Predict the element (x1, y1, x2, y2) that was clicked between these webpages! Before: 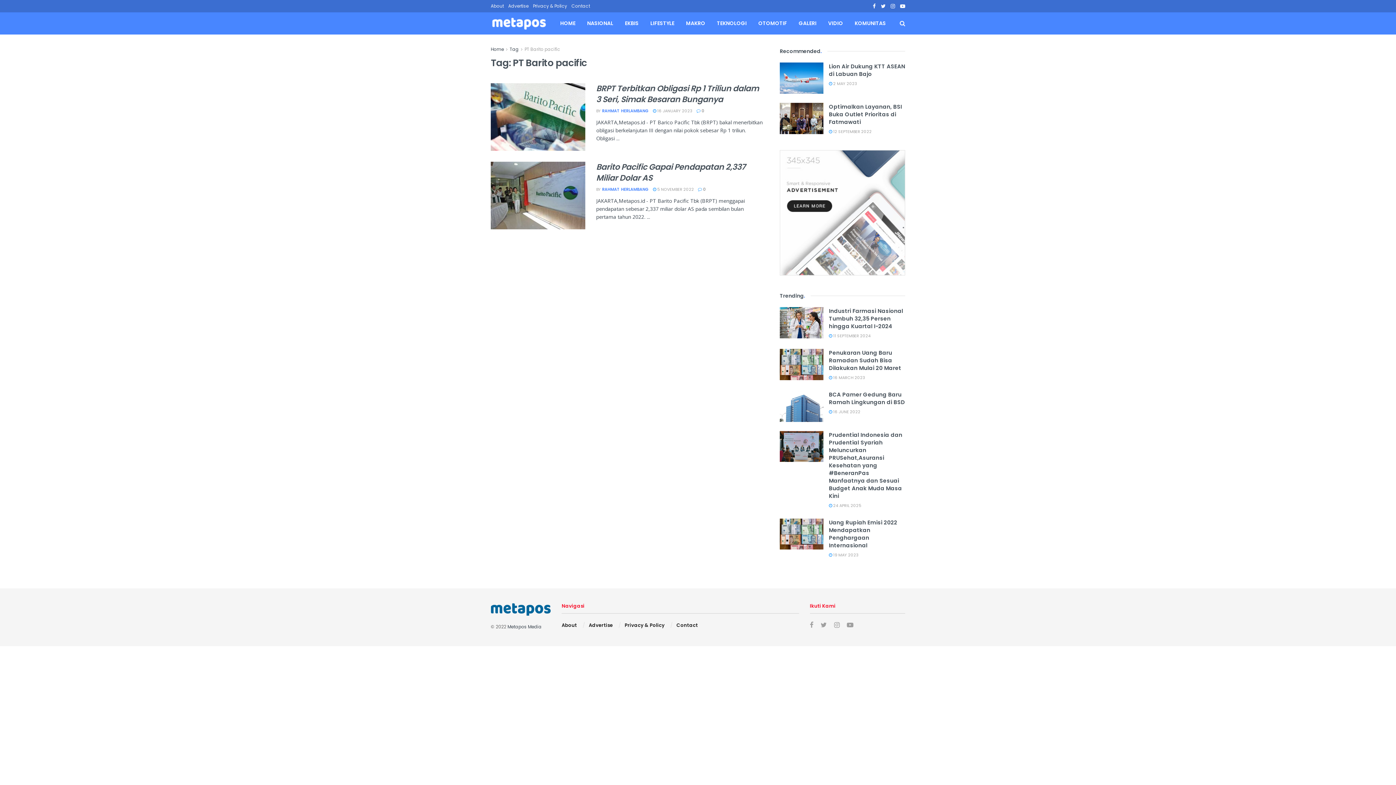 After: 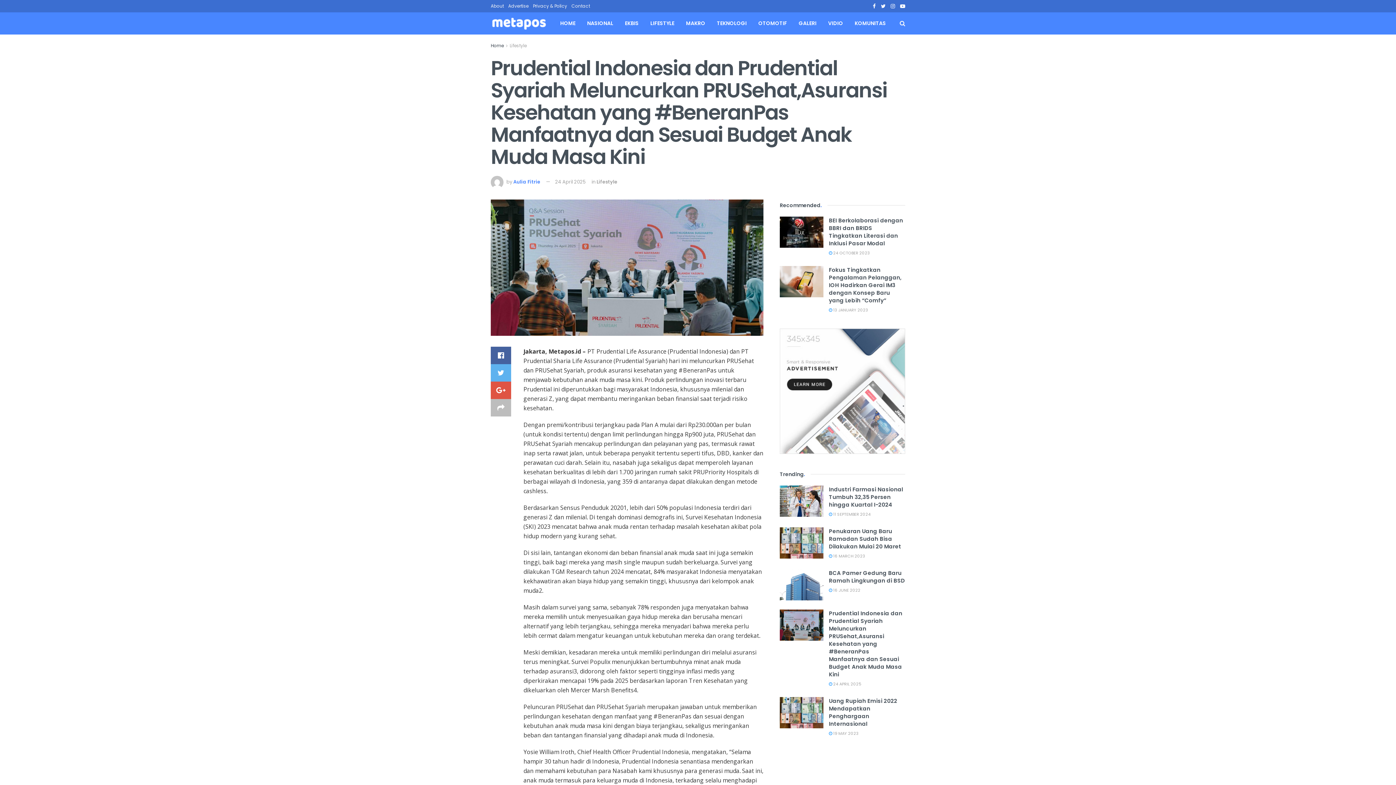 Action: bbox: (829, 502, 861, 508) label:  24 APRIL 2025